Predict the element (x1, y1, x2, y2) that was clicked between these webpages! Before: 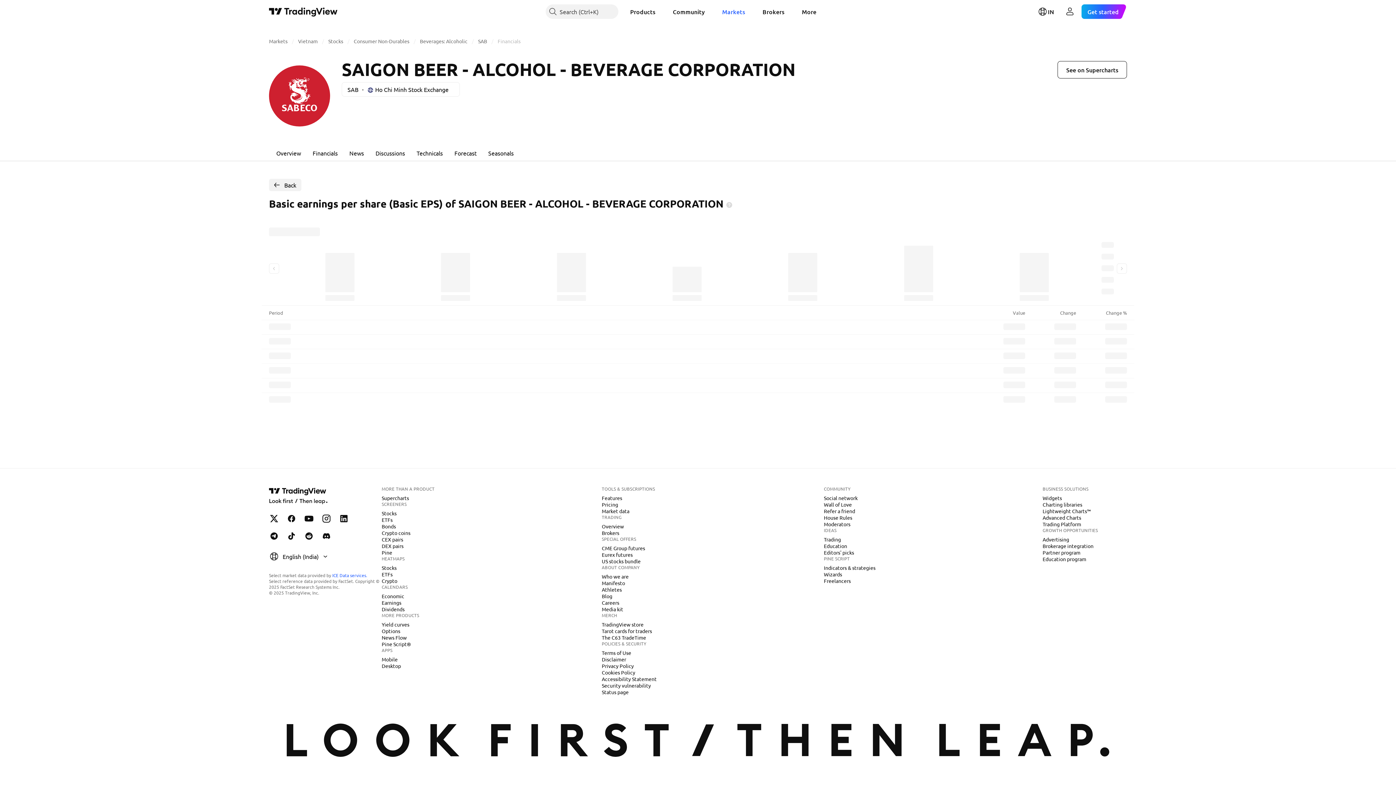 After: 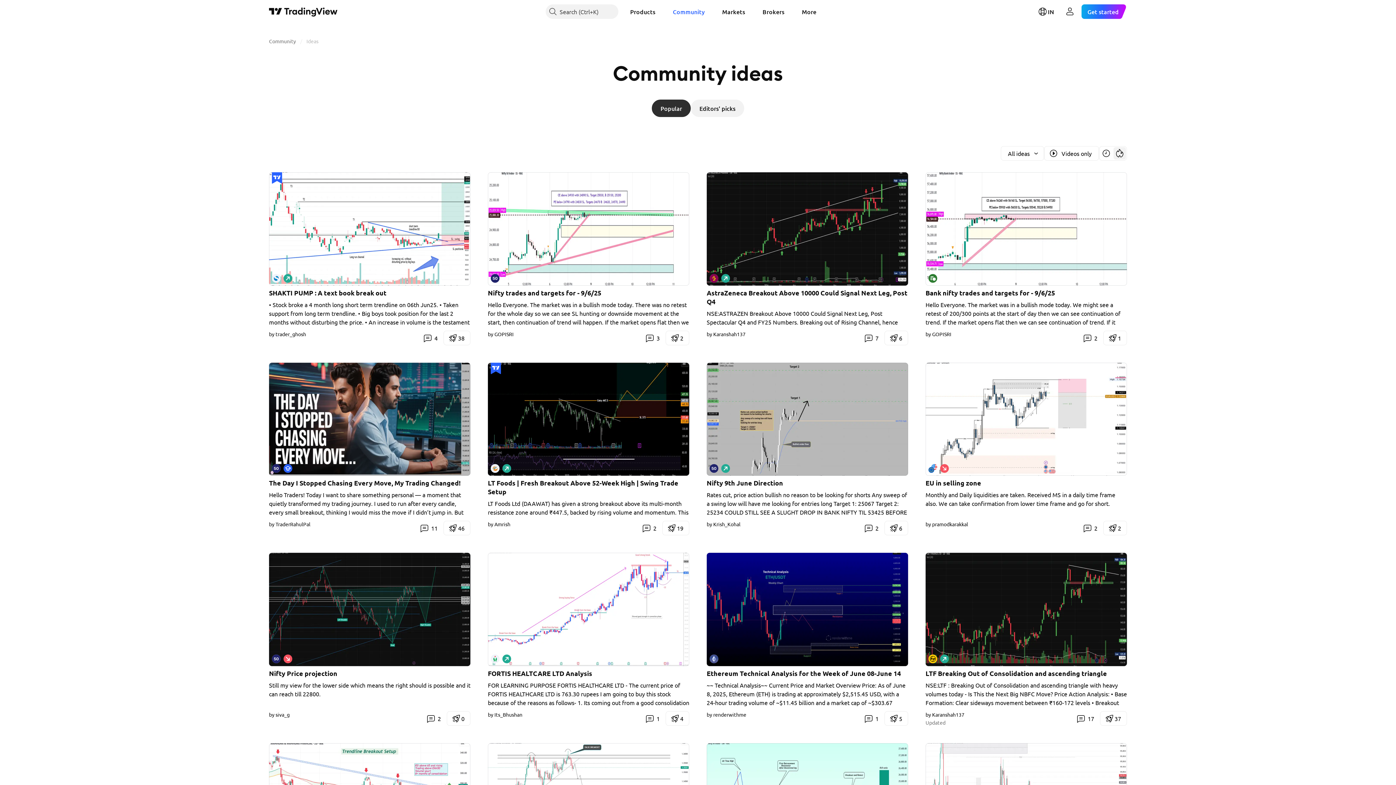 Action: label: Trading bbox: (821, 536, 844, 543)